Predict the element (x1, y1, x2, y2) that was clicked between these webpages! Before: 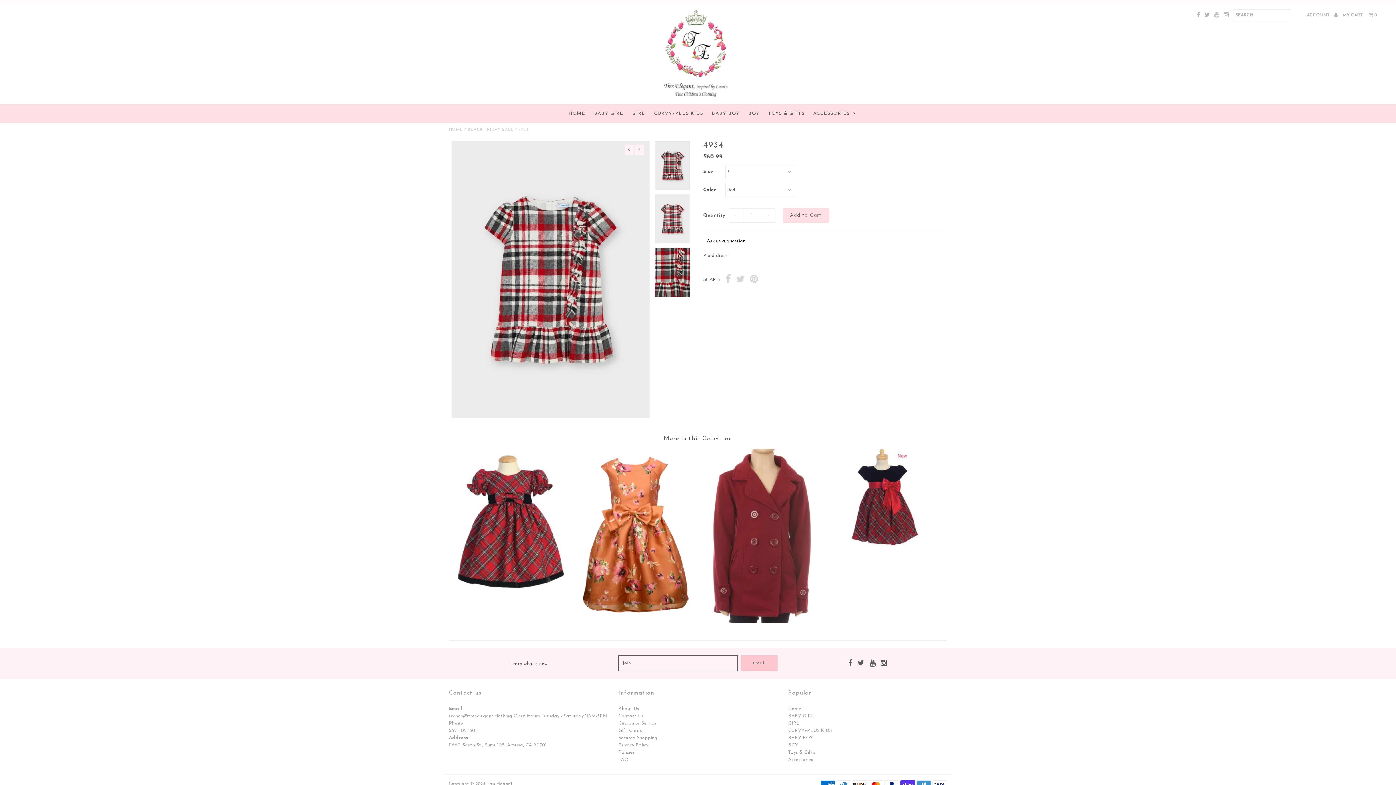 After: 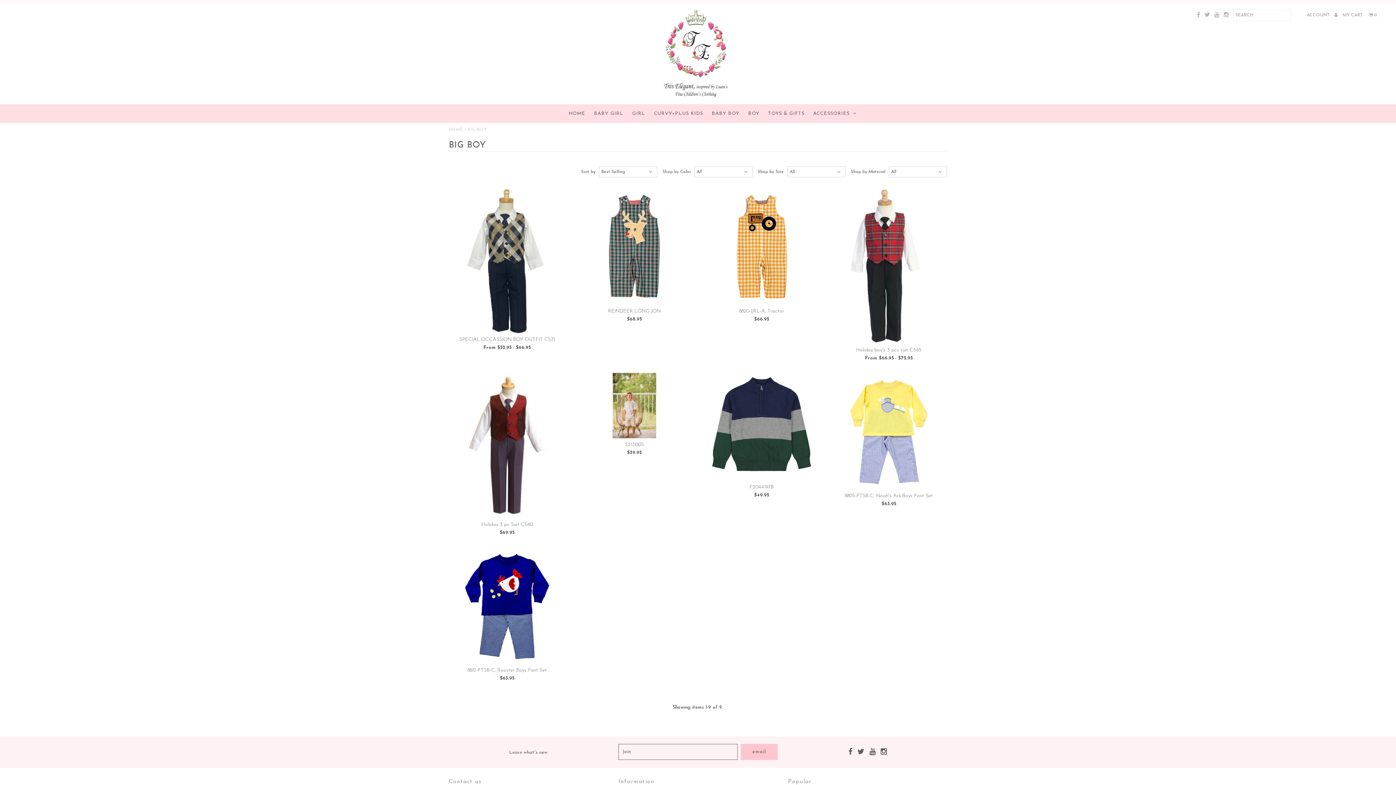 Action: label: BOY bbox: (788, 743, 798, 748)